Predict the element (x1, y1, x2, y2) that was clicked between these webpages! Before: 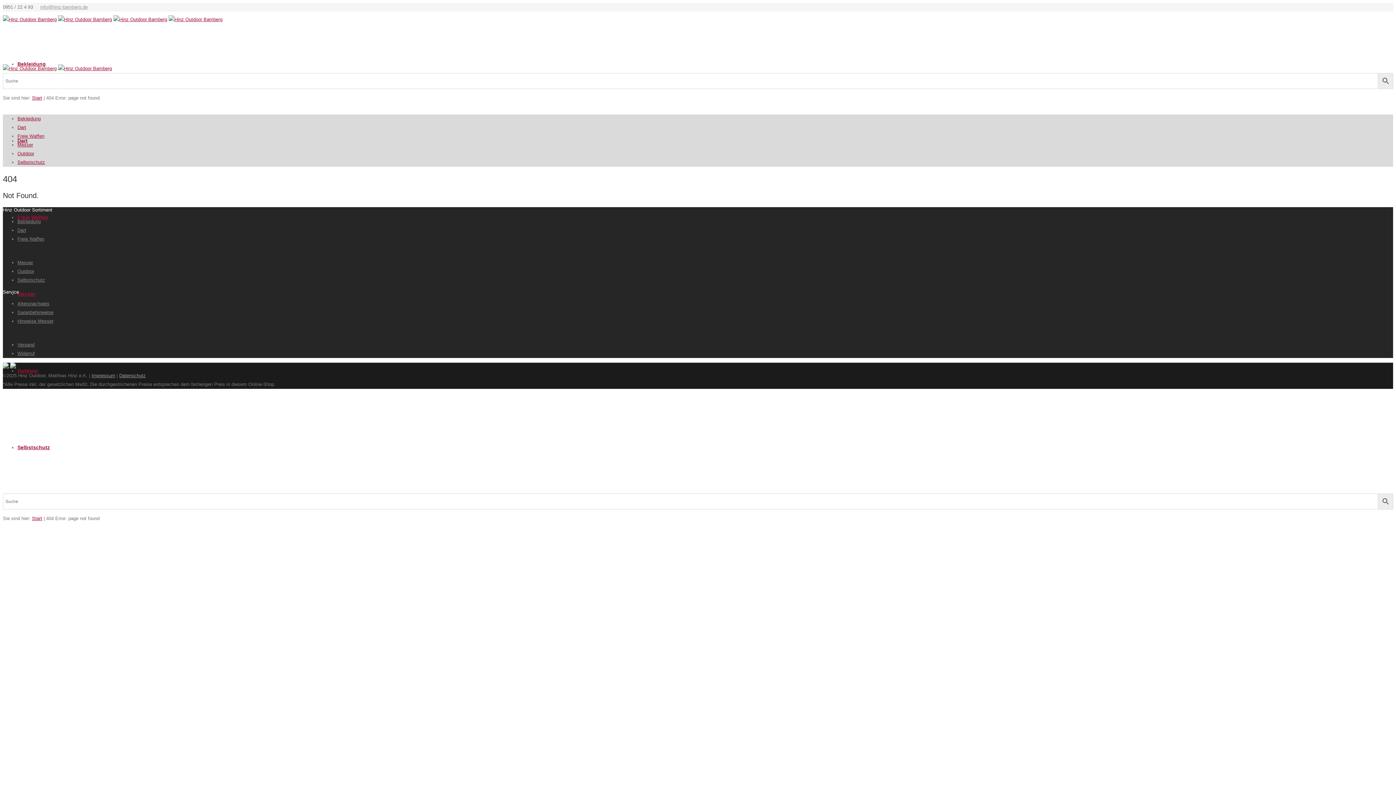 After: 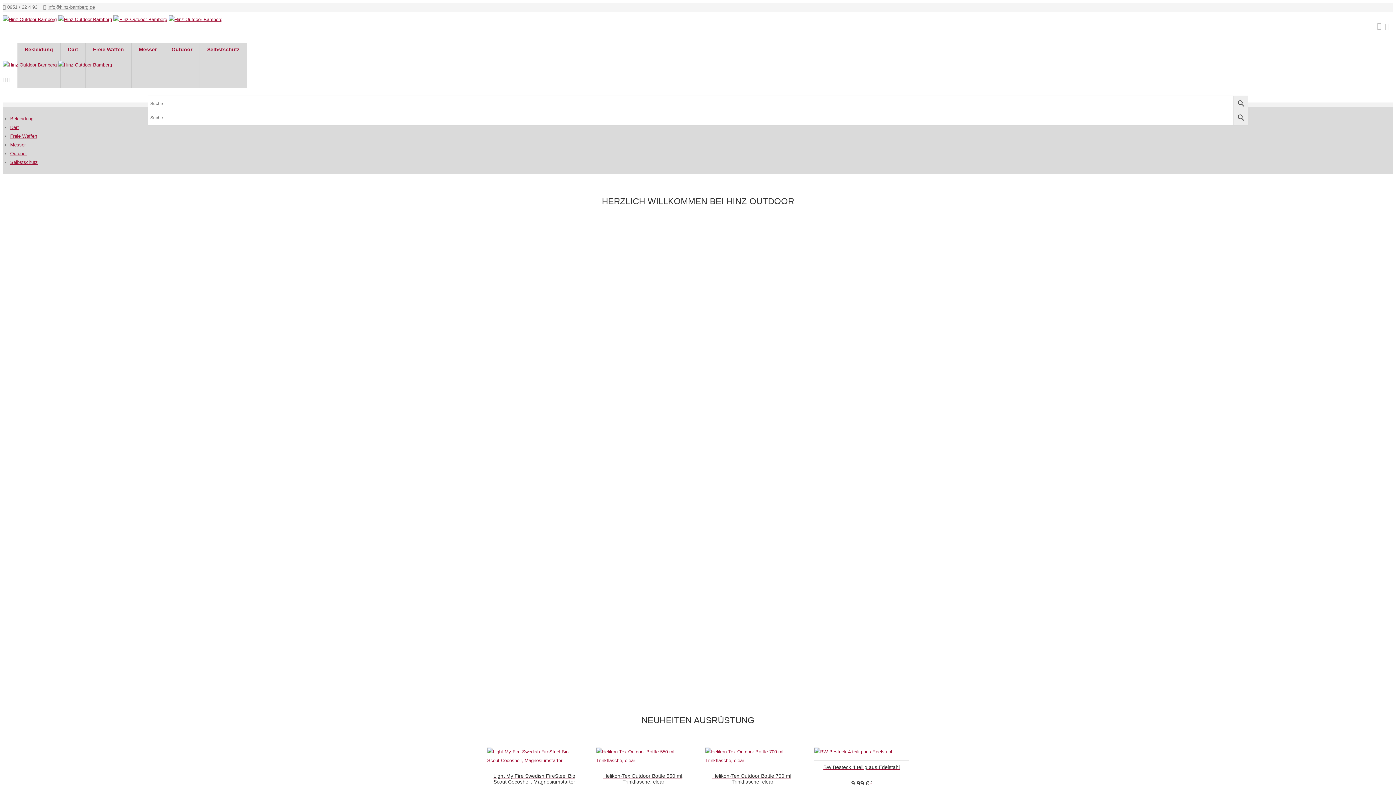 Action: bbox: (113, 16, 167, 22)